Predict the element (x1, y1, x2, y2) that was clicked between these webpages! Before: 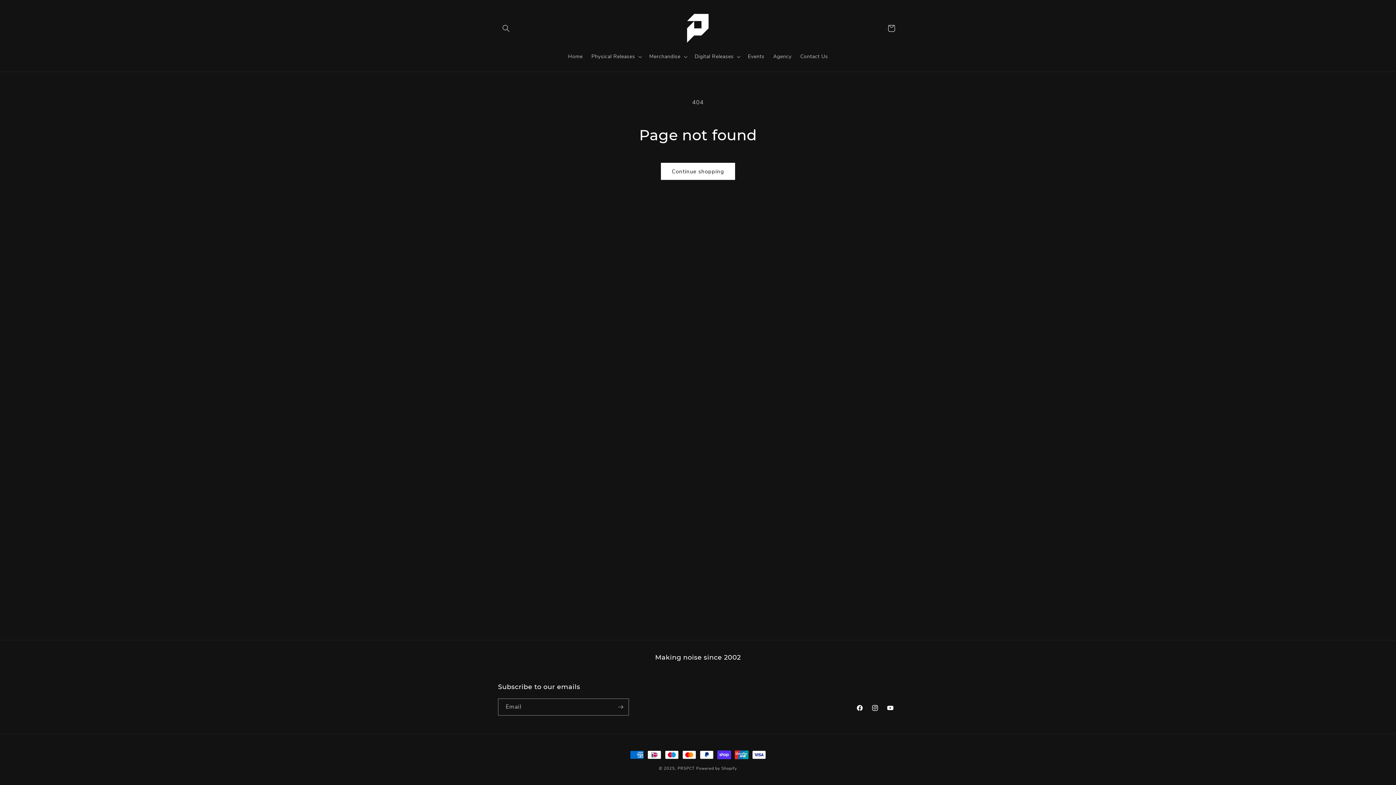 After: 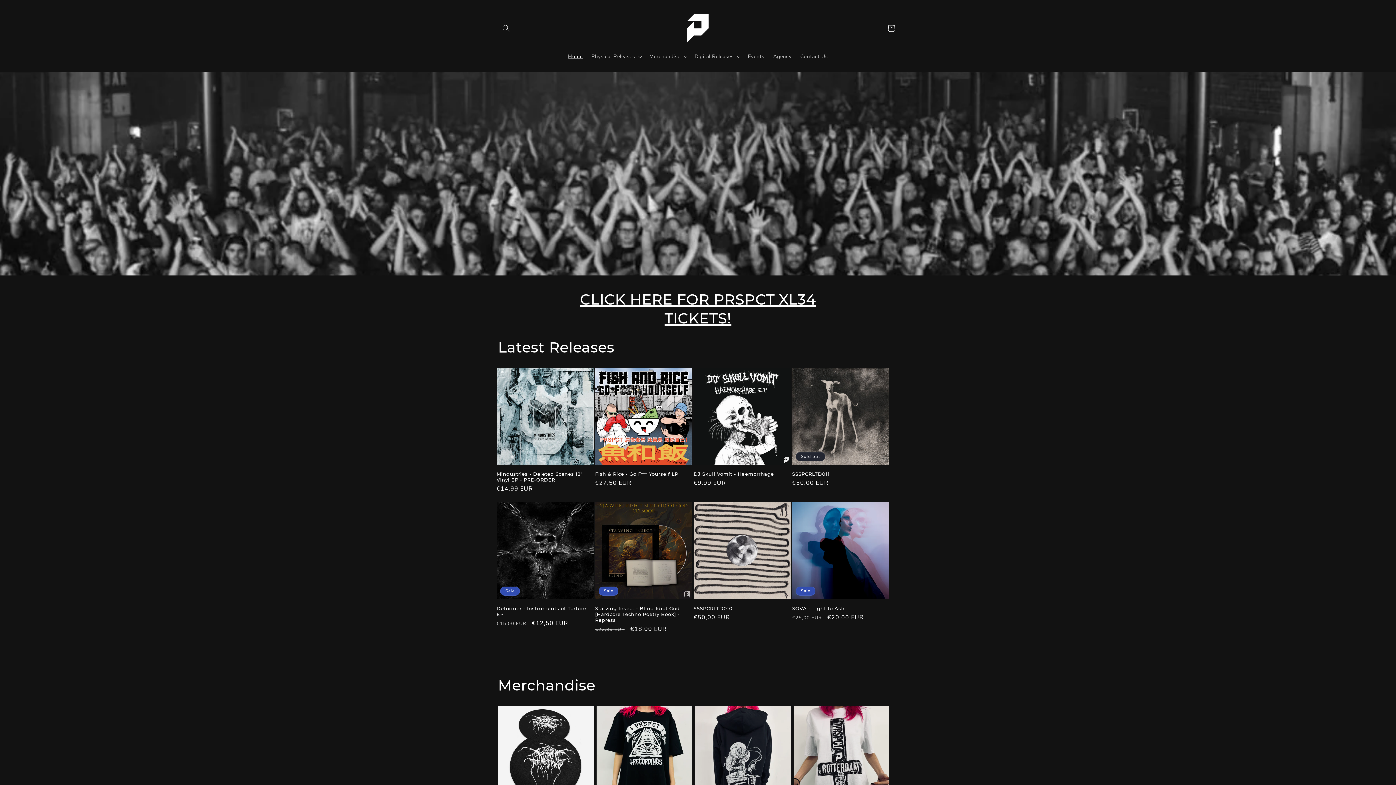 Action: label: PRSPCT  bbox: (677, 766, 696, 771)